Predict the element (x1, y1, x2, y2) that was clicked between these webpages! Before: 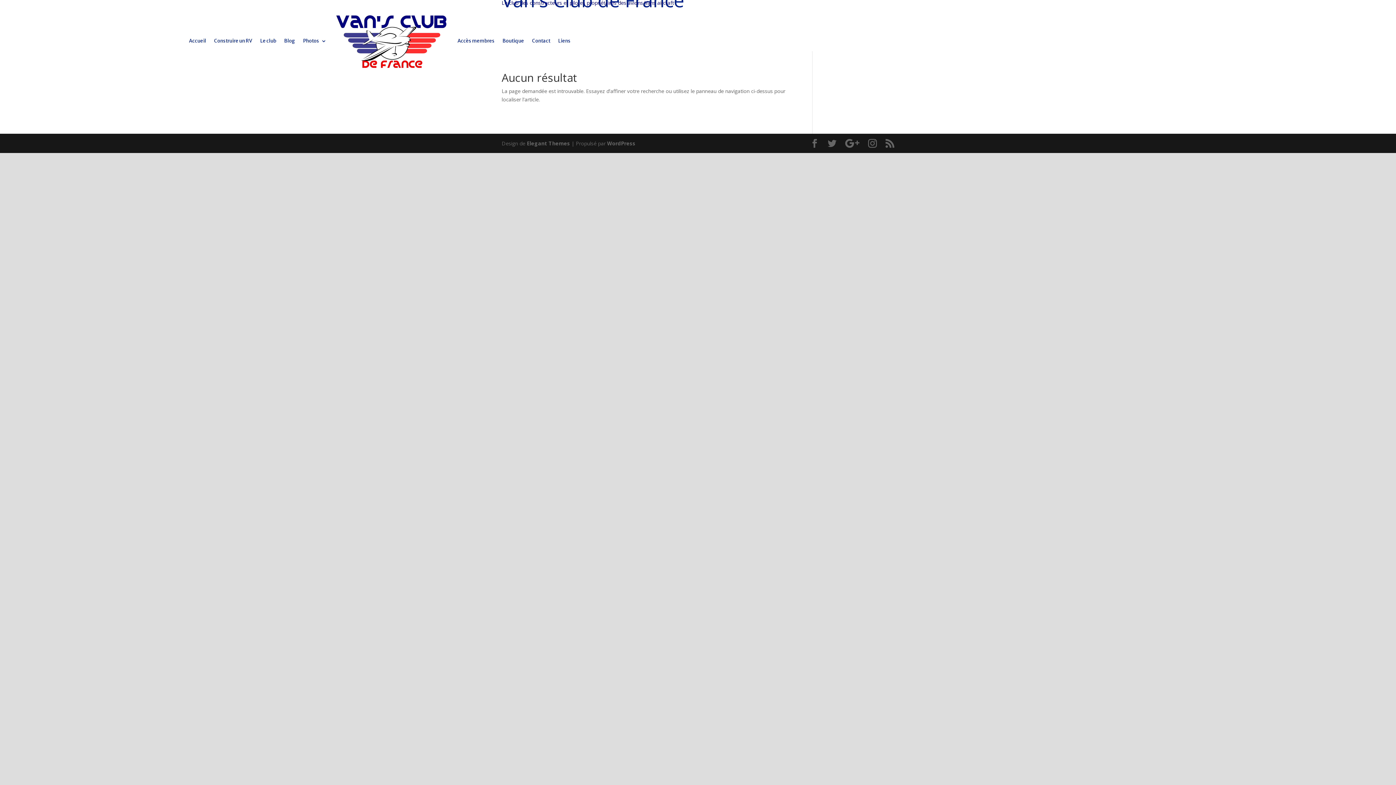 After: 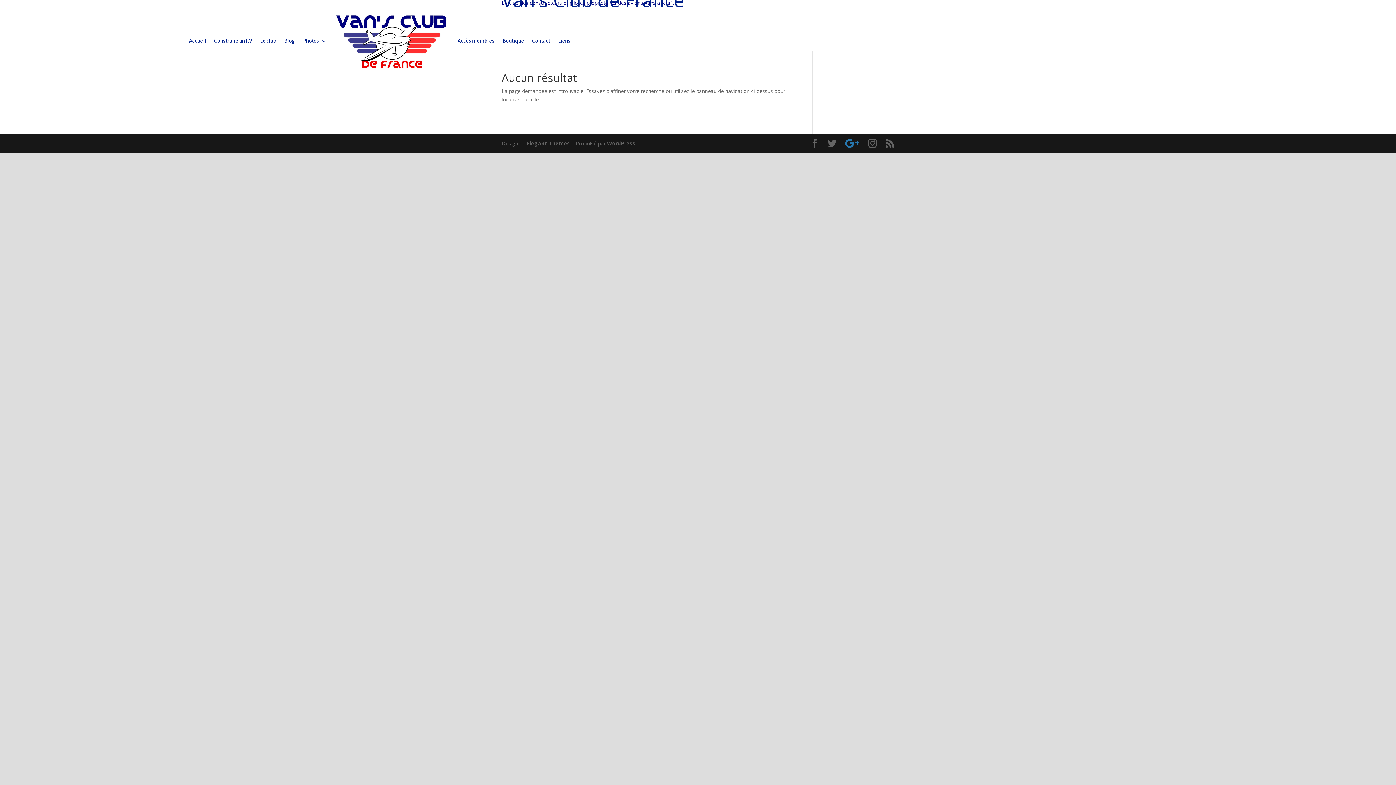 Action: bbox: (845, 139, 859, 148)